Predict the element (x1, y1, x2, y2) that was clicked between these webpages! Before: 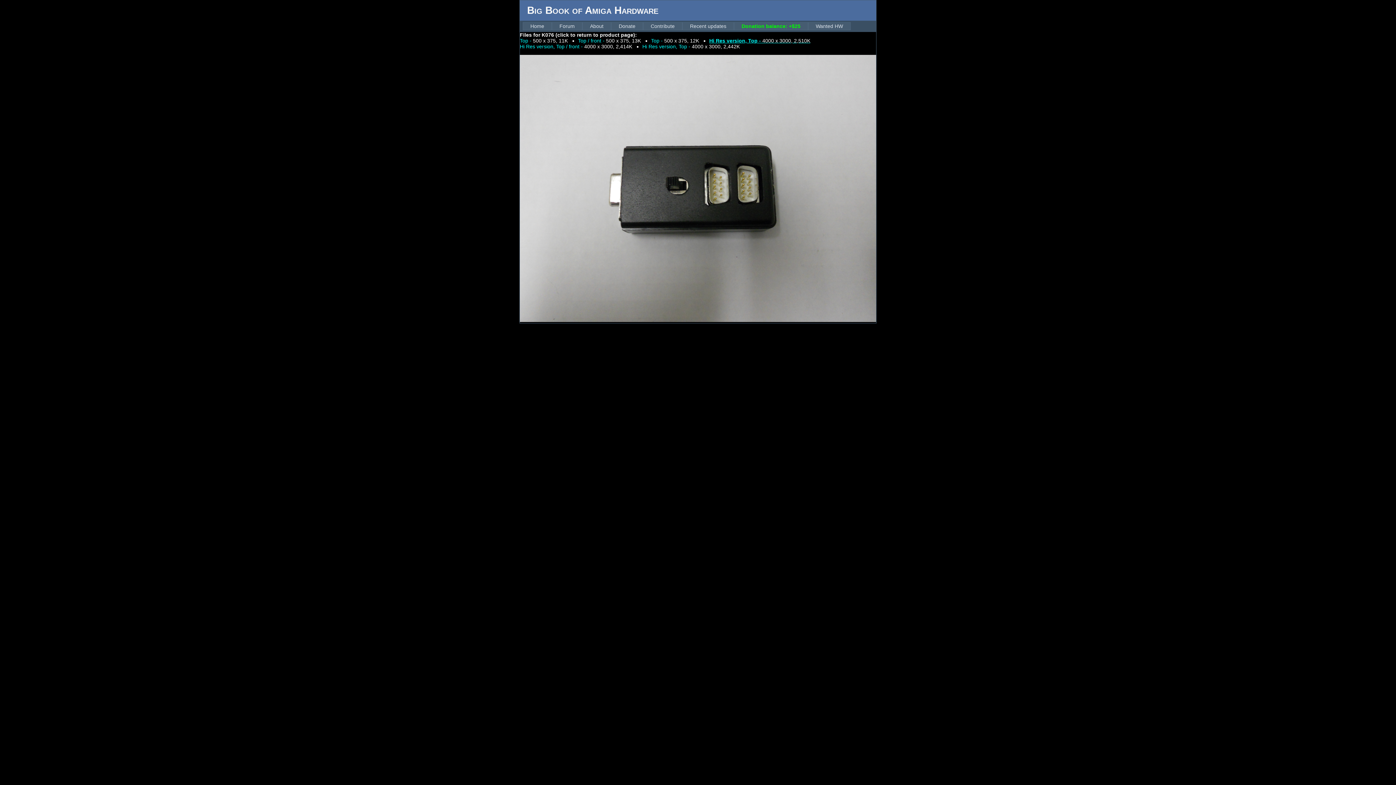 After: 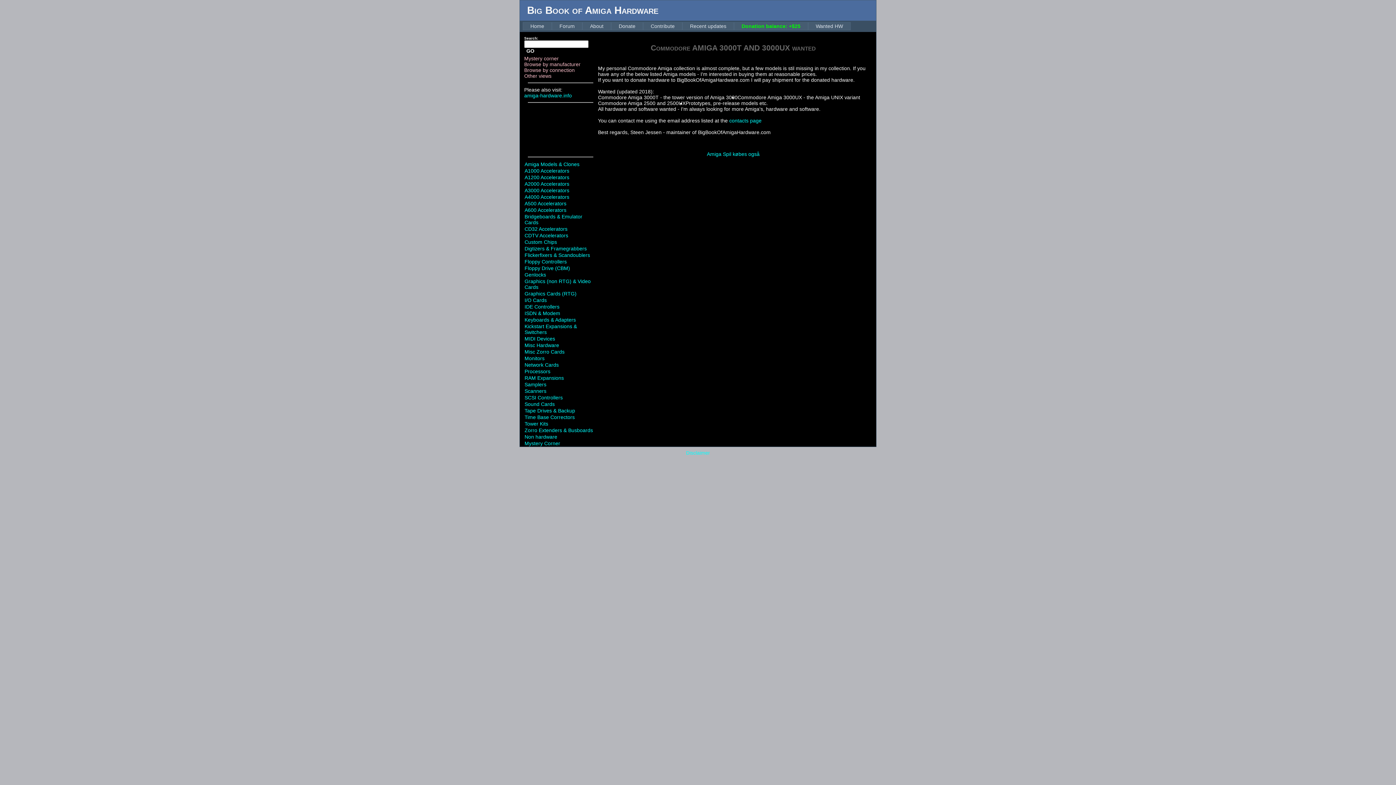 Action: bbox: (808, 22, 850, 30) label: Wanted HW